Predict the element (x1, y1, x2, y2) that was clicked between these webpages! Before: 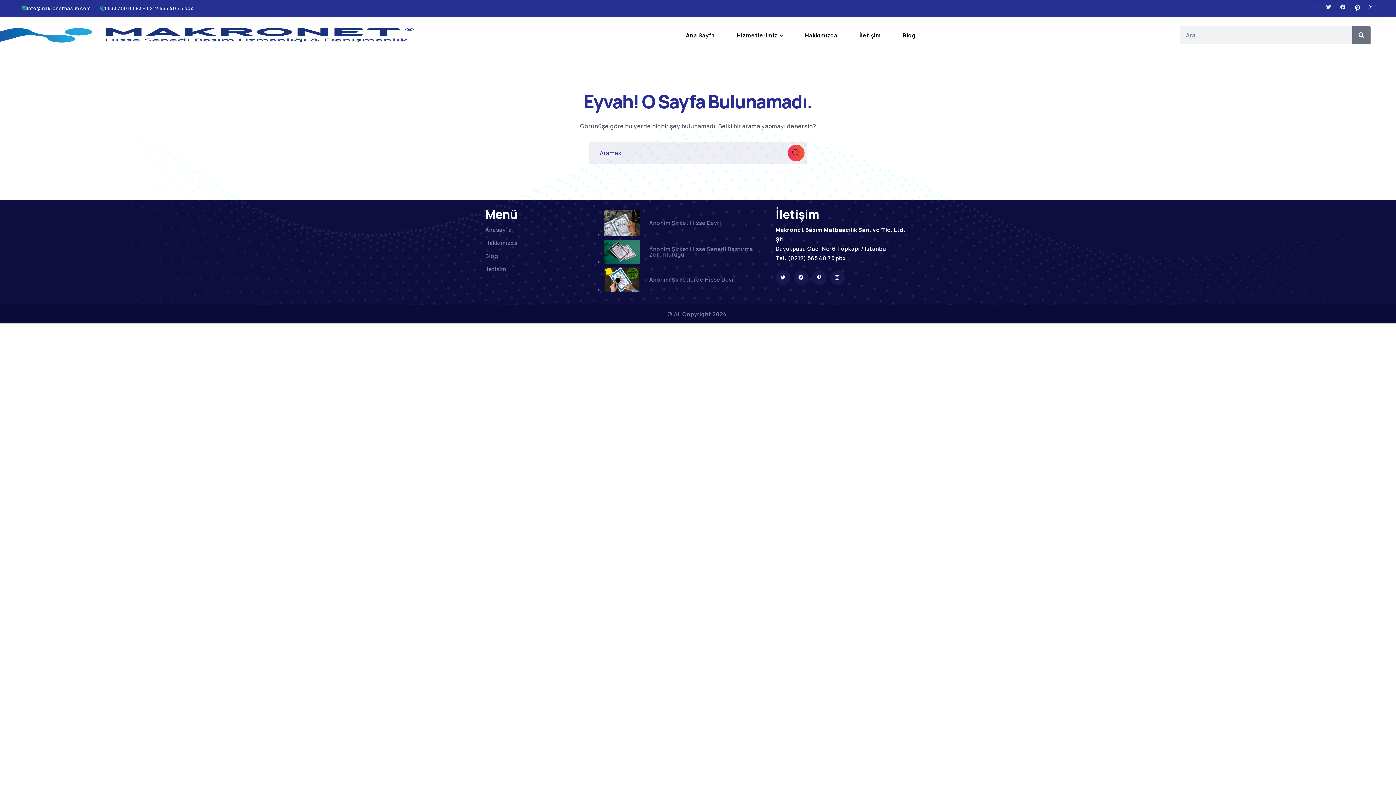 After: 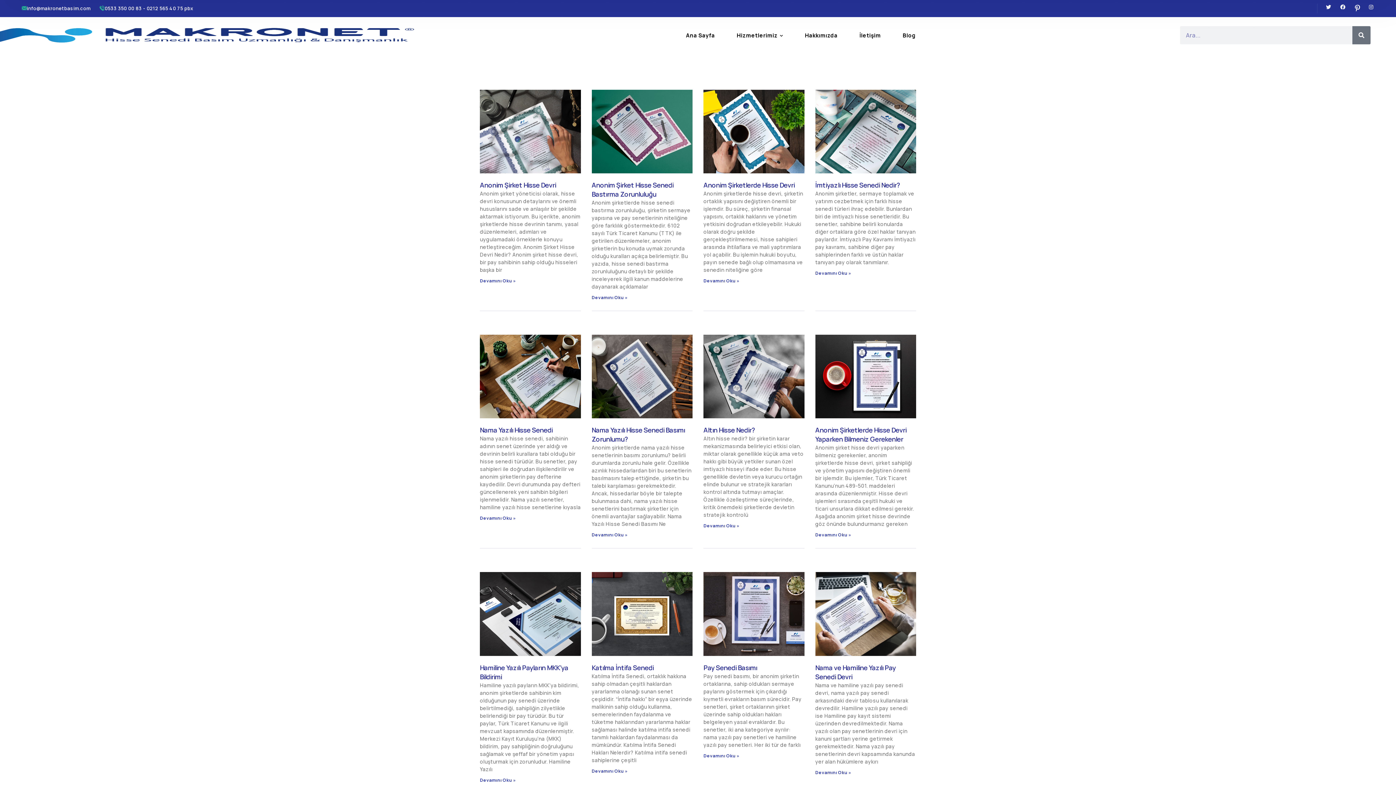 Action: bbox: (485, 252, 498, 259) label: Blog